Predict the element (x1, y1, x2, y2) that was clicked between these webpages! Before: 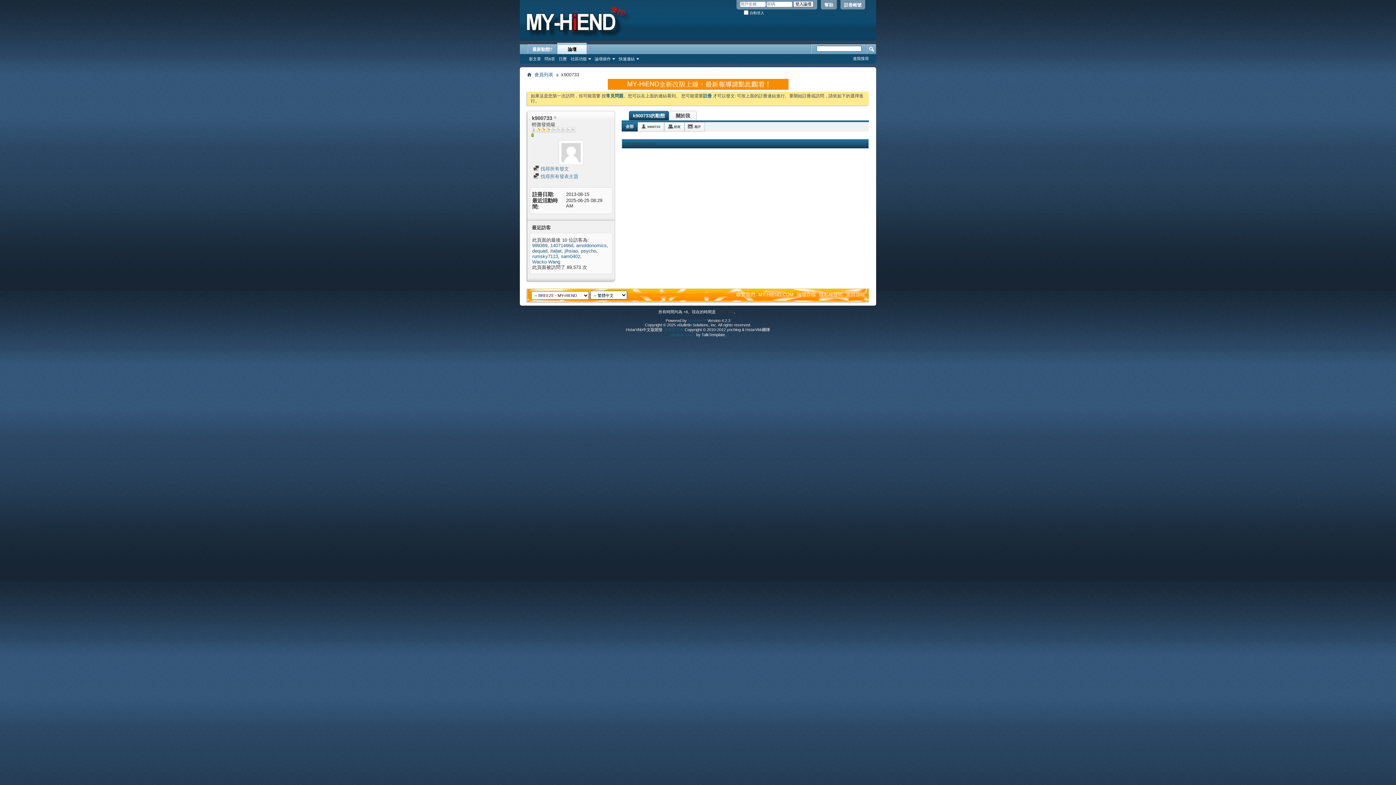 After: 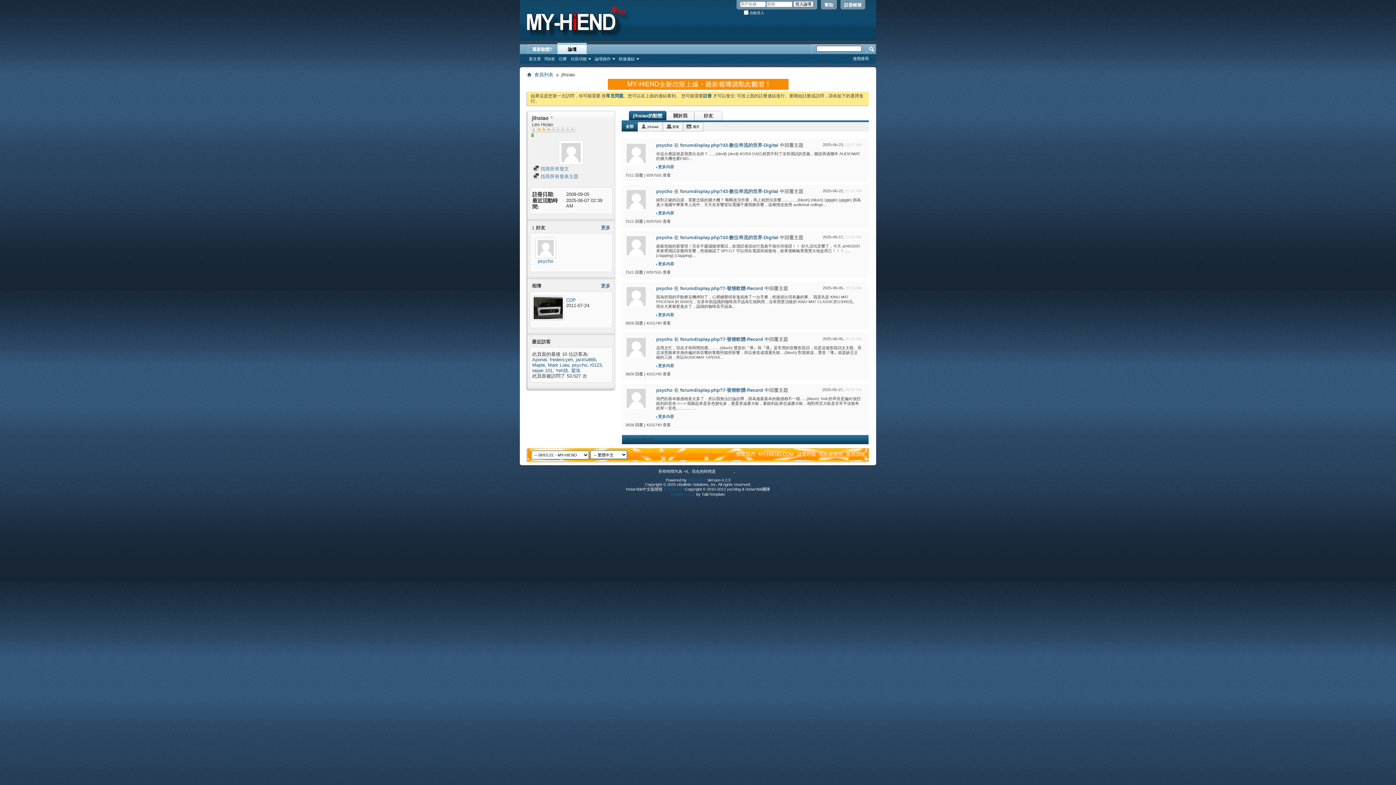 Action: bbox: (564, 248, 578, 253) label: jlhsiao